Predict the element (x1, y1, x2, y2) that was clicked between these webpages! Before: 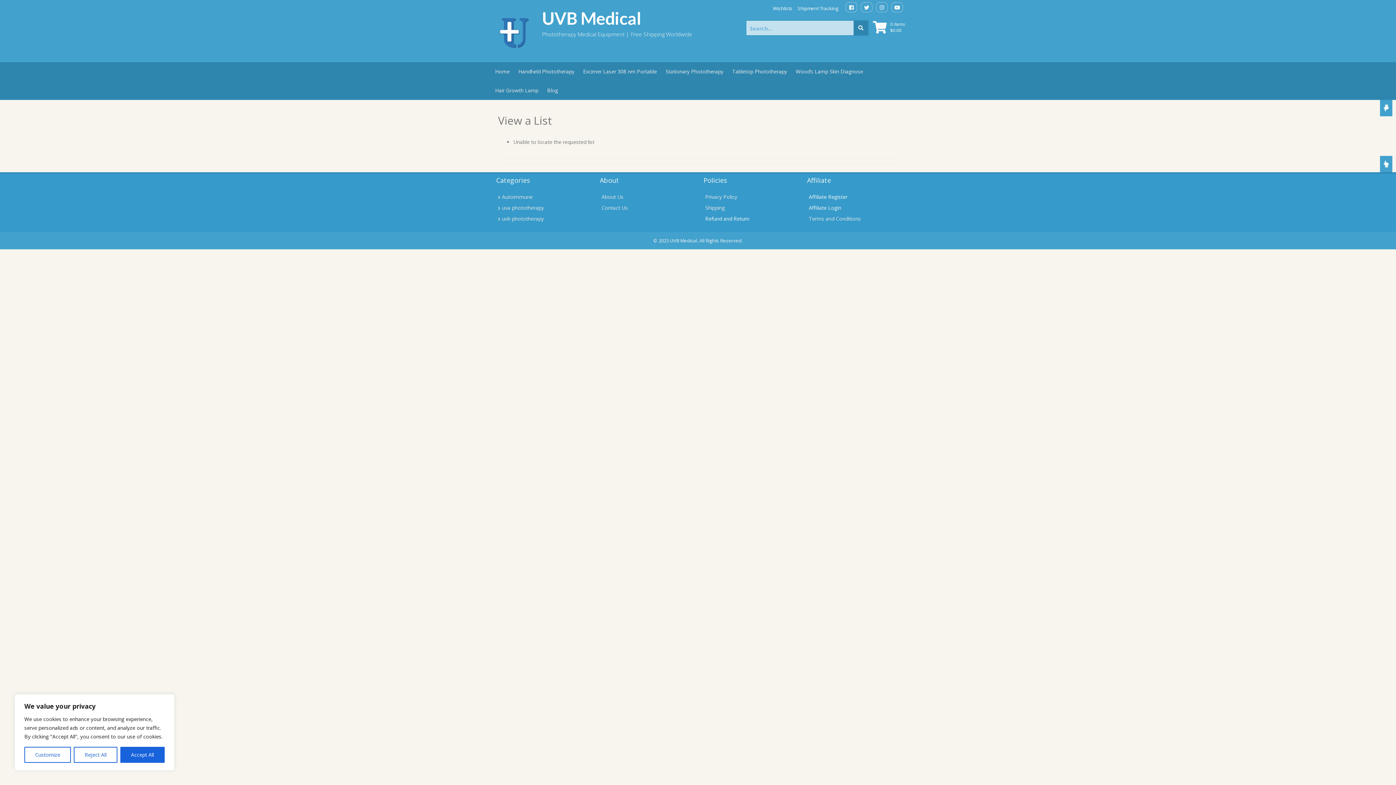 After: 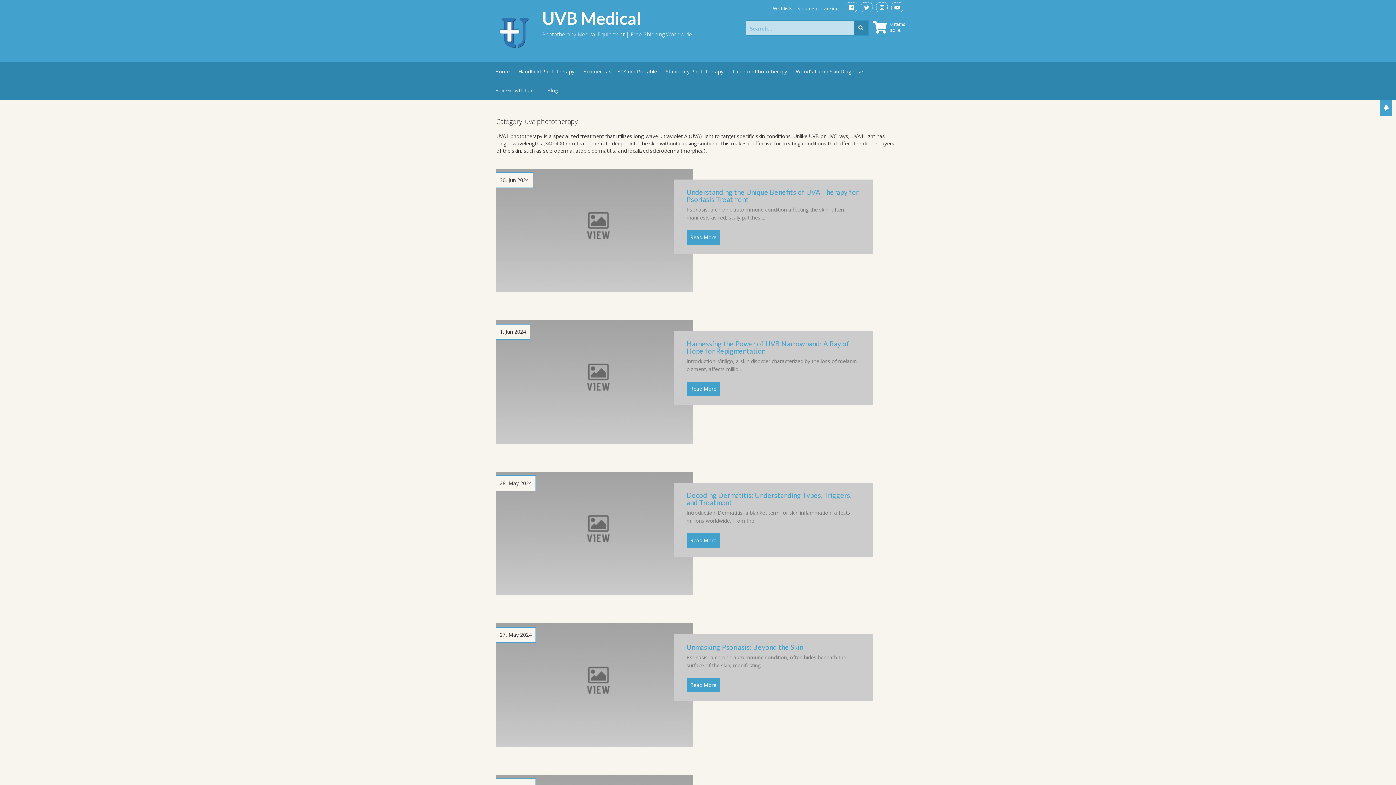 Action: bbox: (502, 204, 544, 211) label: uva phototherapy